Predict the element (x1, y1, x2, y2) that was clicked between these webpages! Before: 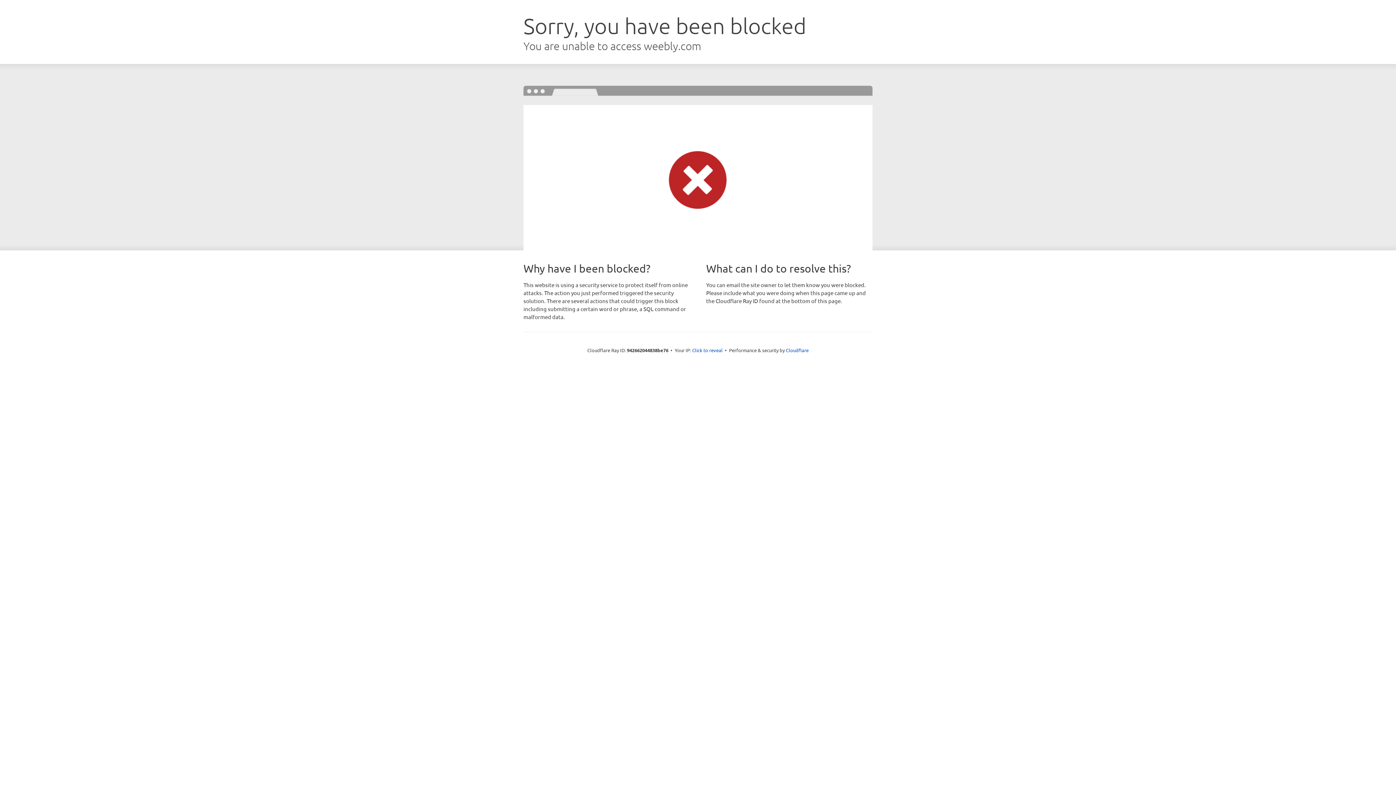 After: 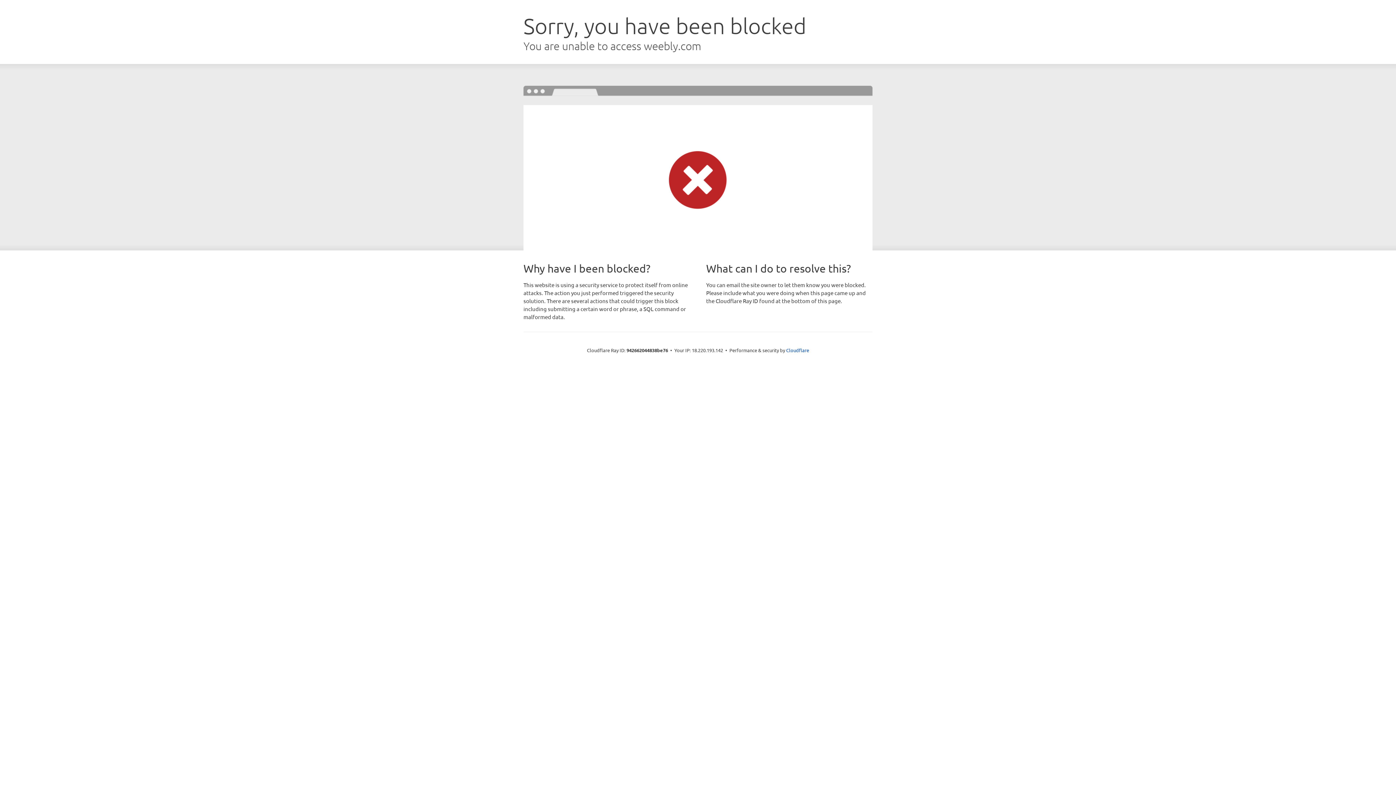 Action: bbox: (692, 346, 722, 353) label: Click to reveal